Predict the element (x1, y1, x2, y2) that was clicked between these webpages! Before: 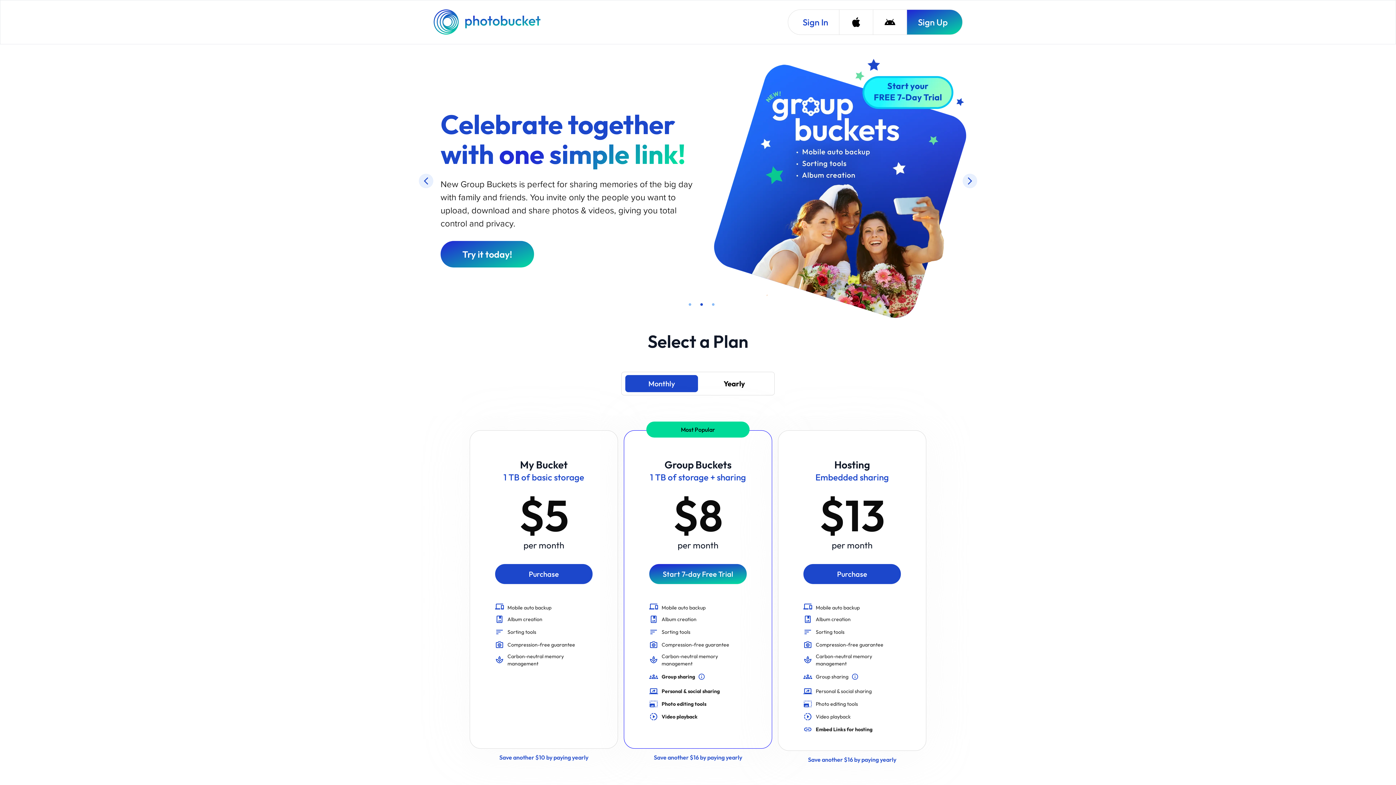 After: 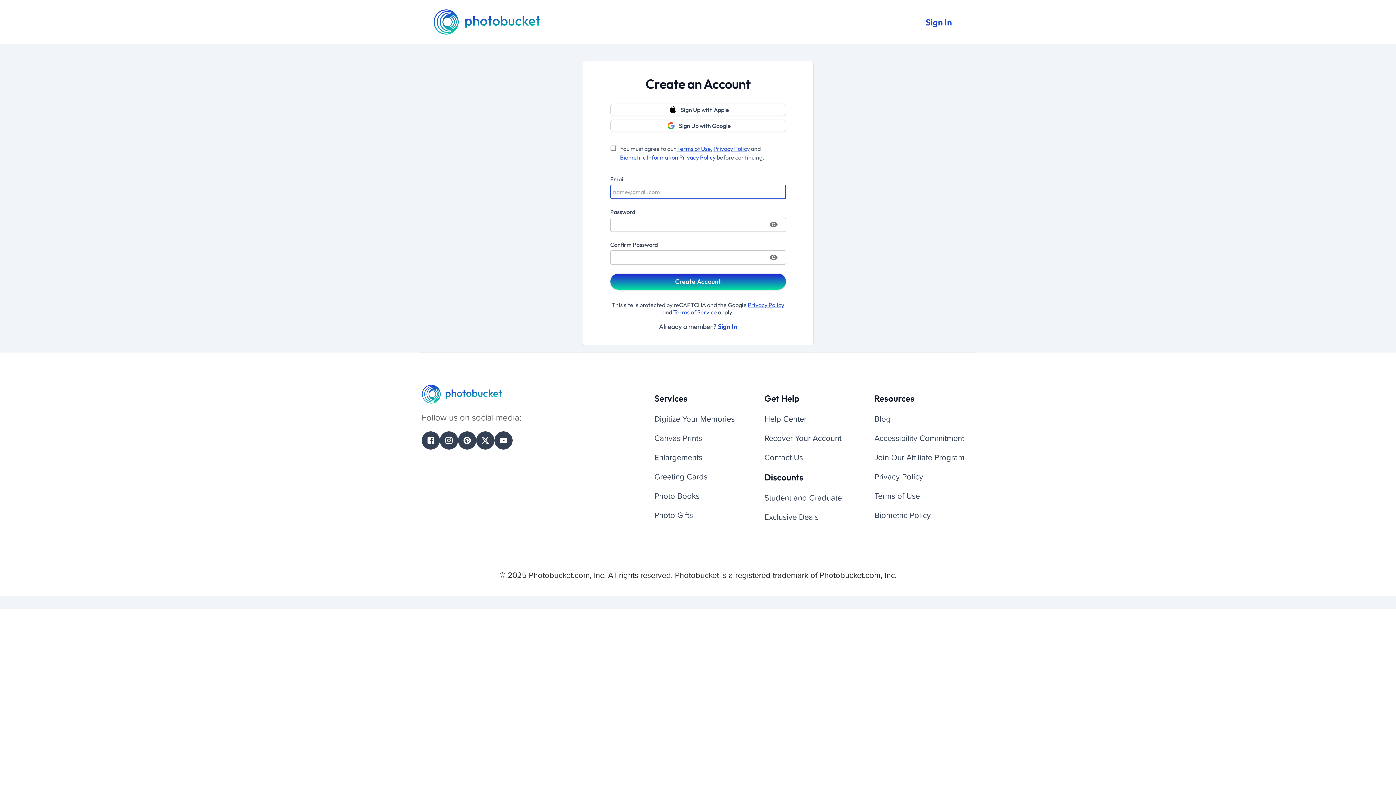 Action: label: Purchase bbox: (495, 463, 592, 483)